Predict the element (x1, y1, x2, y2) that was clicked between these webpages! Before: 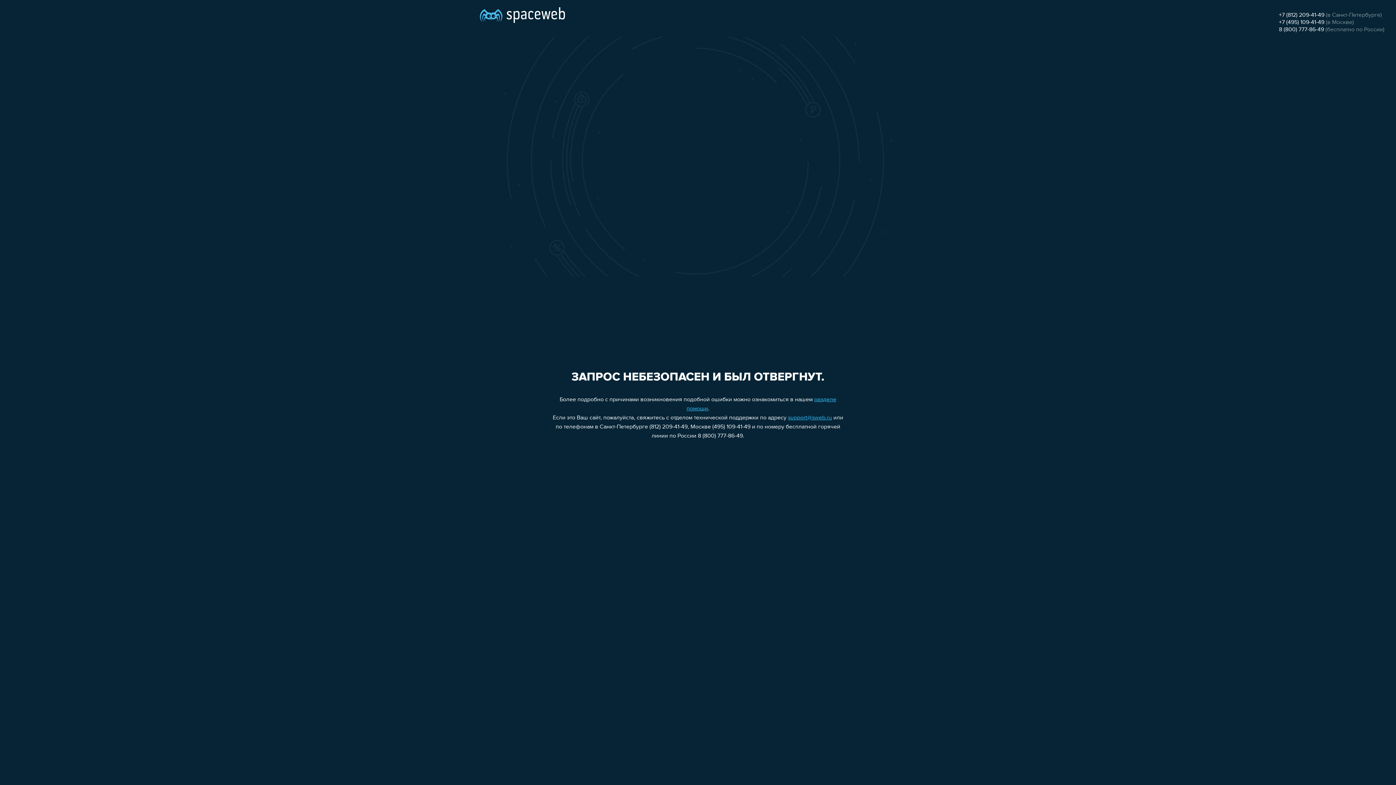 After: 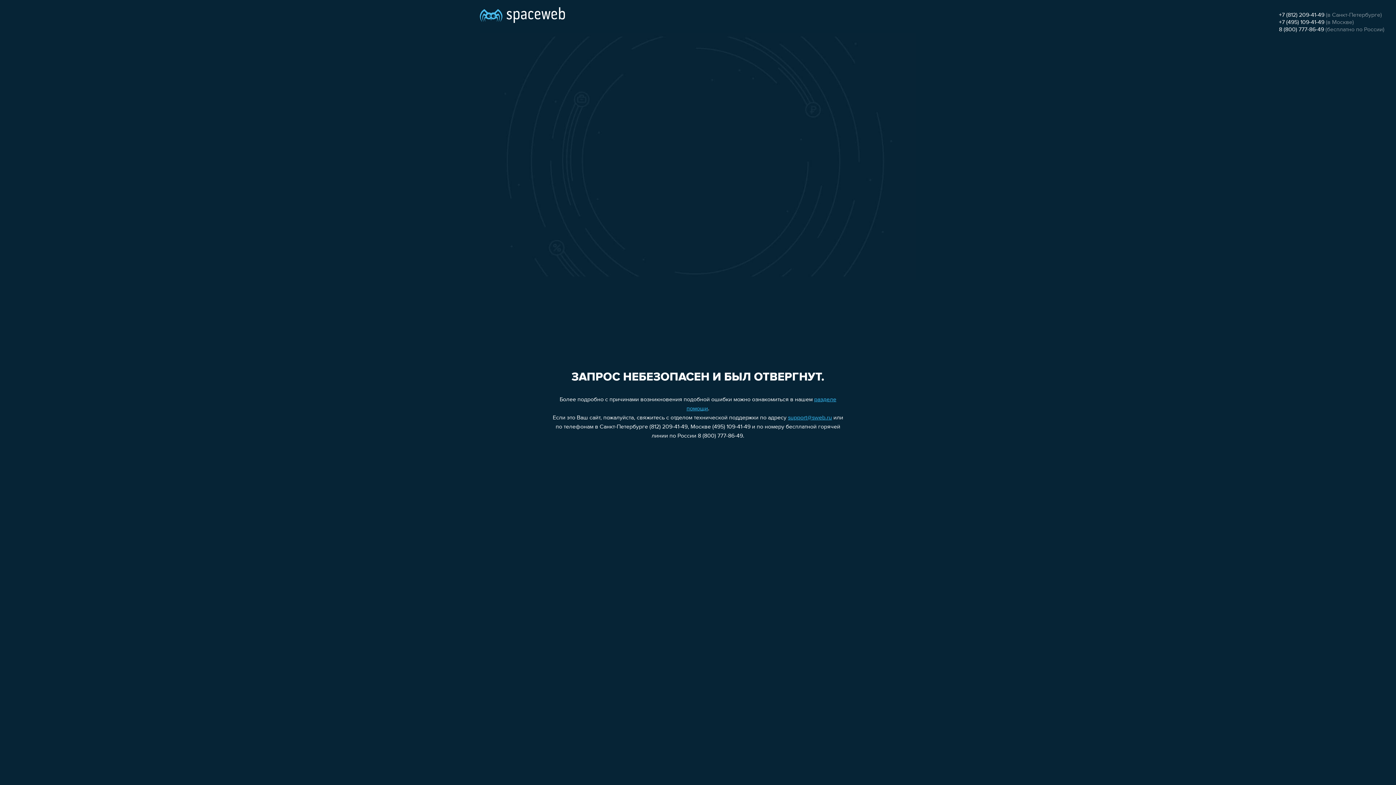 Action: label: 8 (800) 777-86-49 bbox: (1279, 26, 1324, 32)